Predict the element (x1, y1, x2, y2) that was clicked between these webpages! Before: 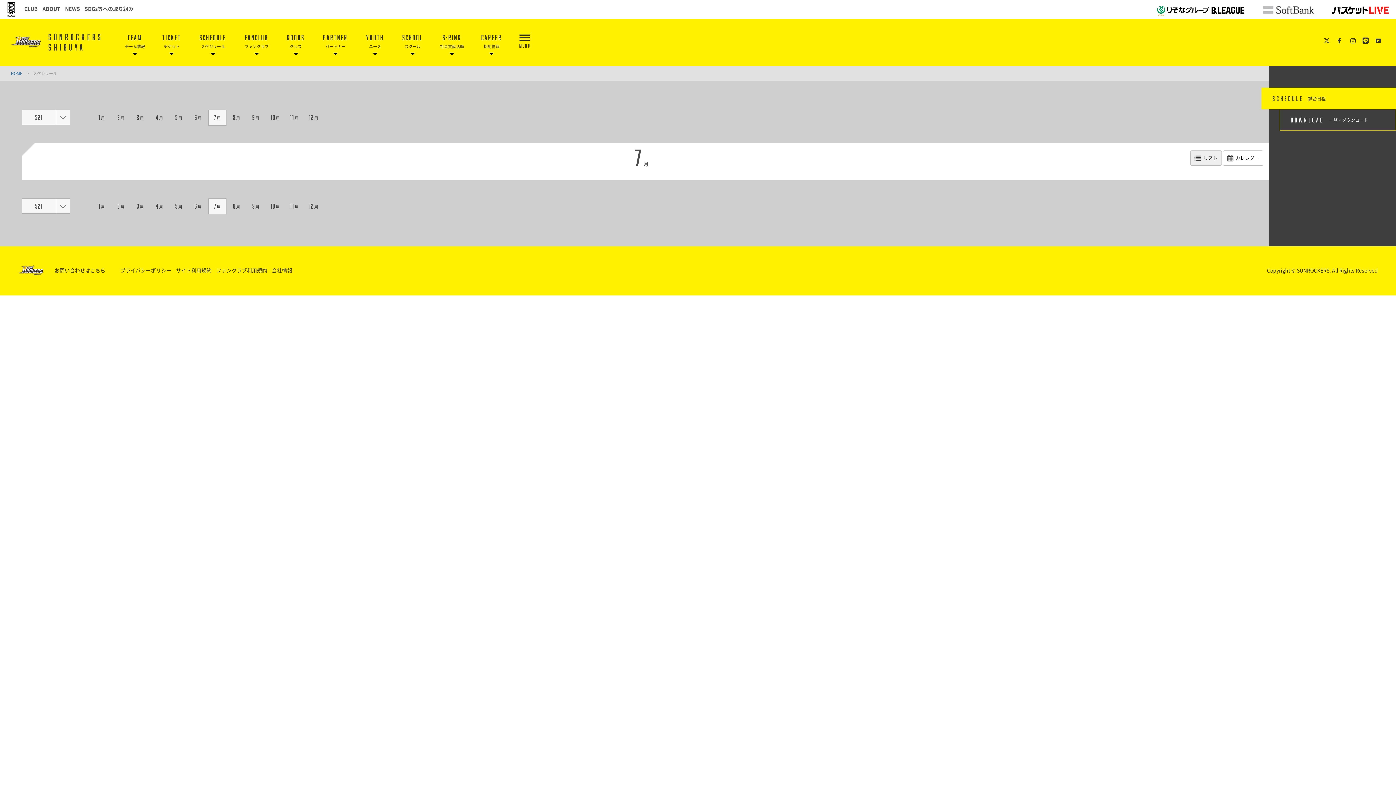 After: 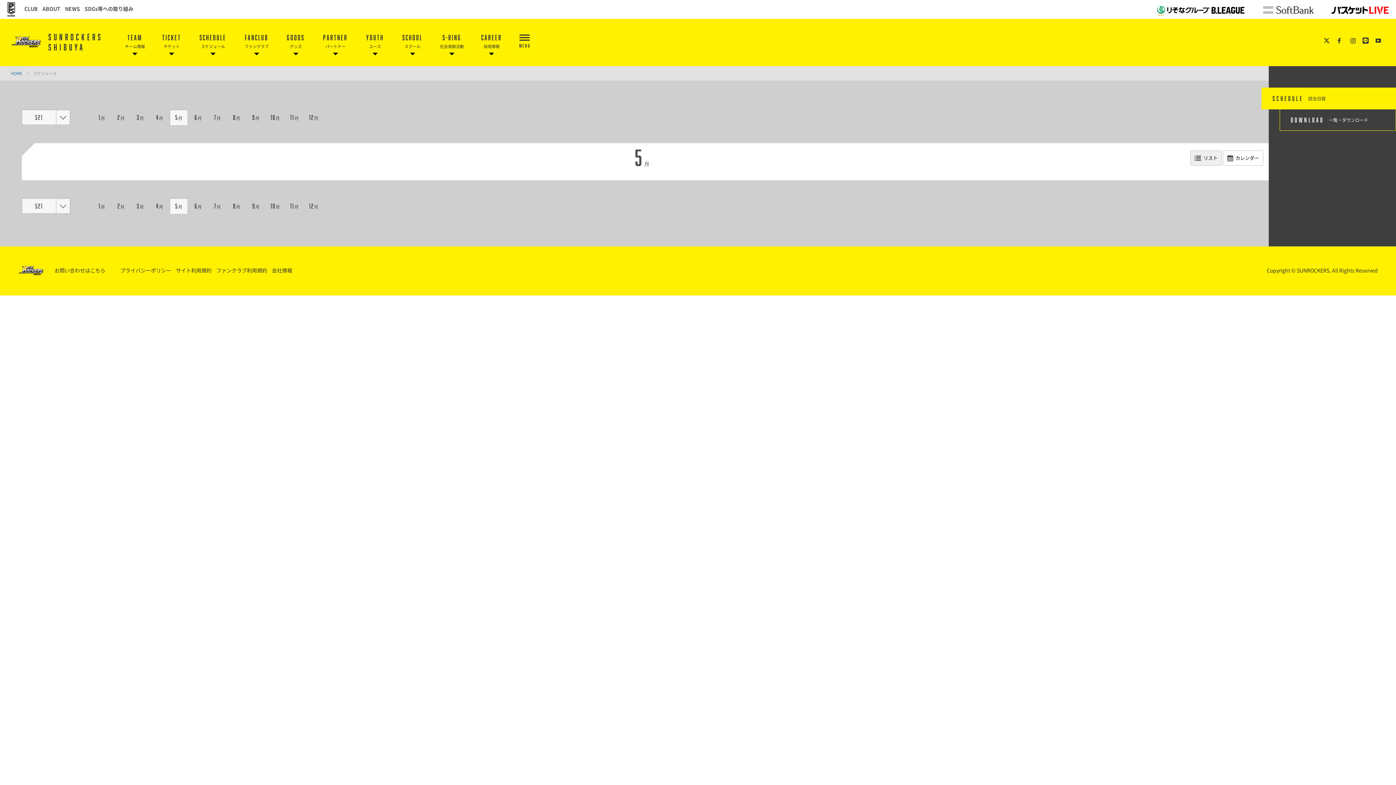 Action: bbox: (169, 198, 188, 214) label: 5月